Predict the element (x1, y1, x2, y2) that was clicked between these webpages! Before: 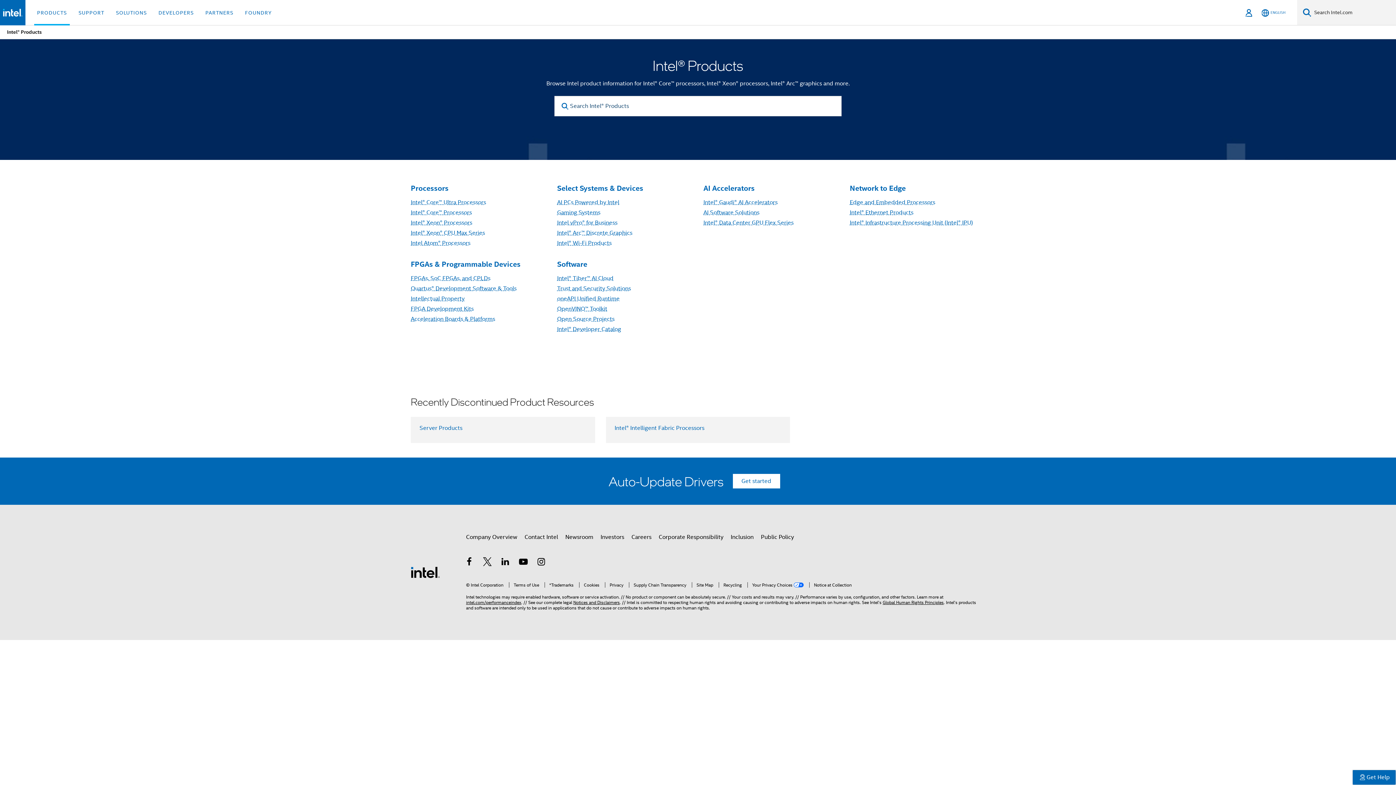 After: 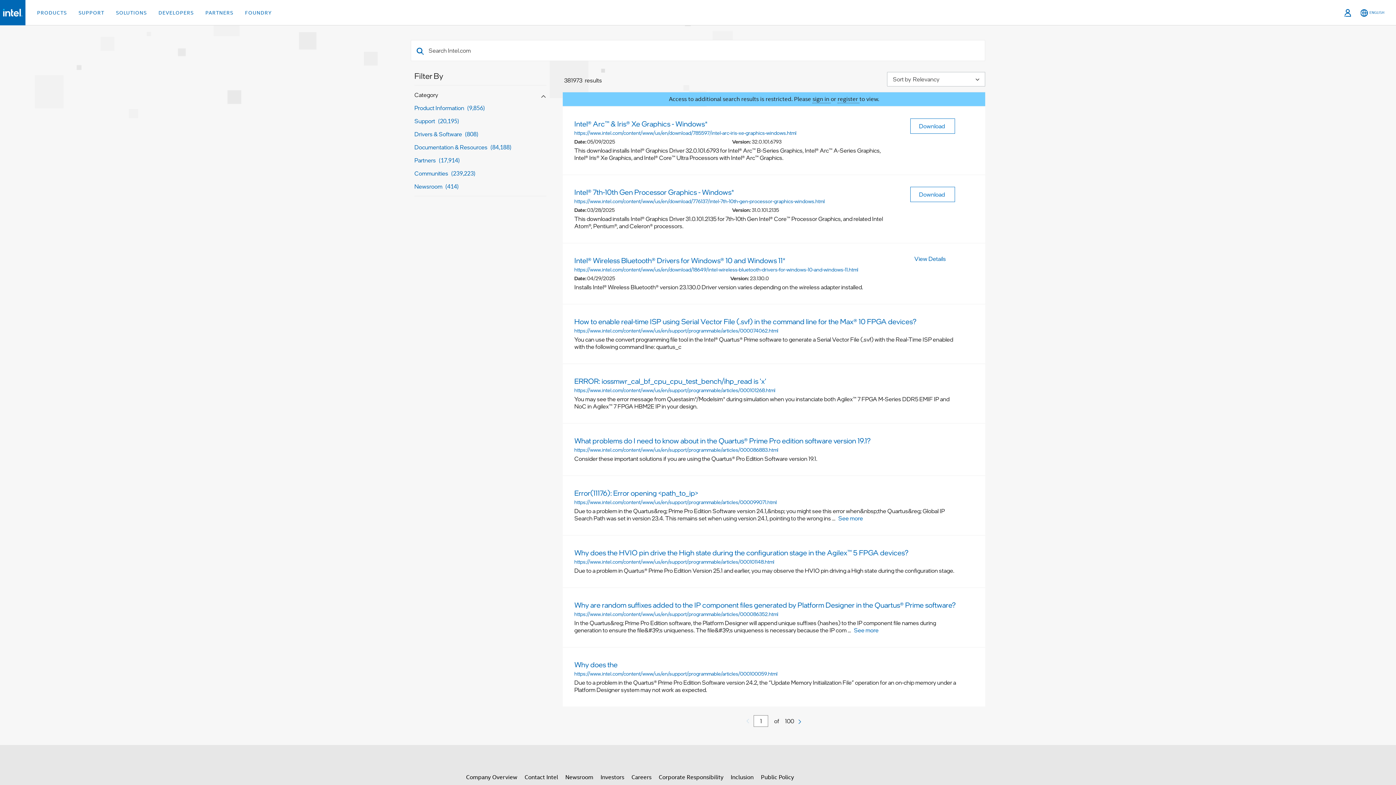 Action: label: Search bbox: (1303, 8, 1311, 17)